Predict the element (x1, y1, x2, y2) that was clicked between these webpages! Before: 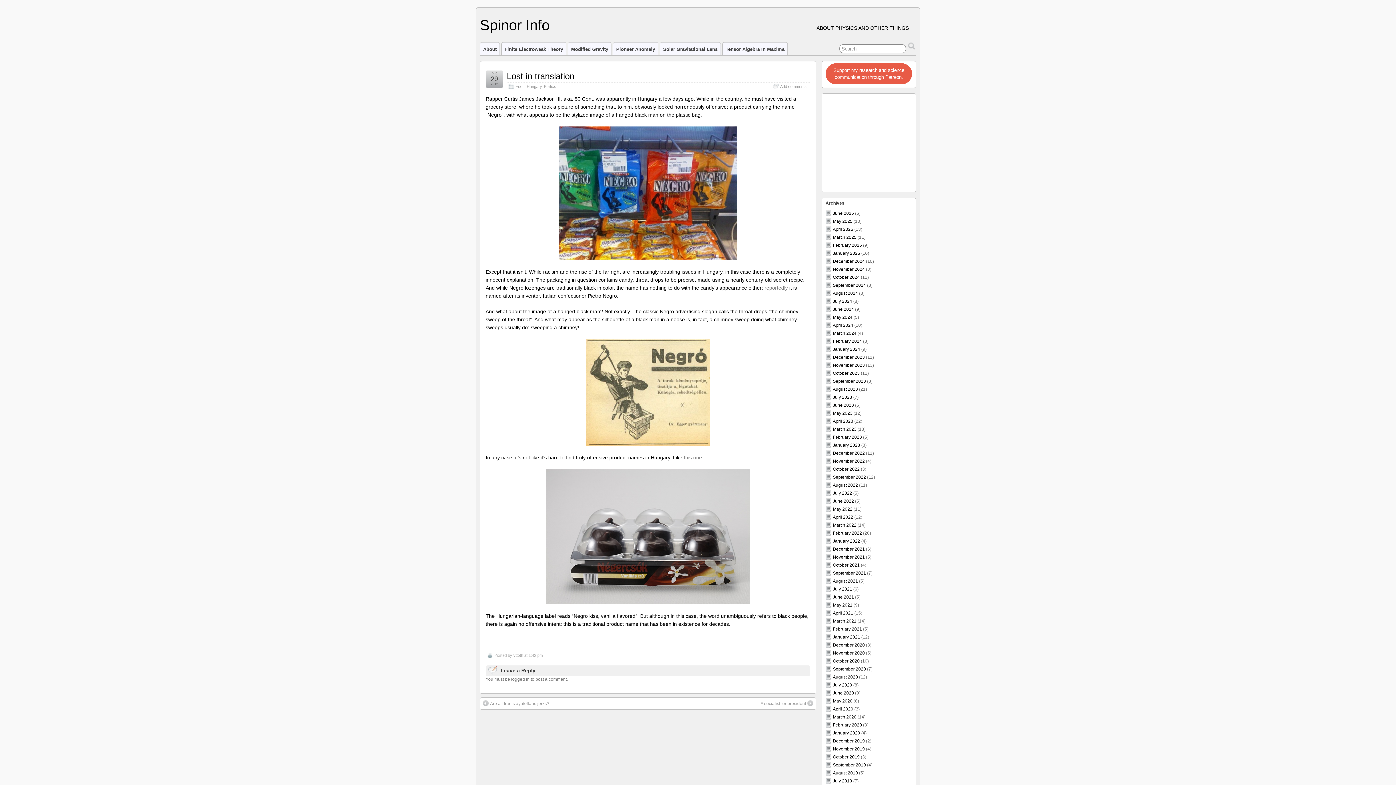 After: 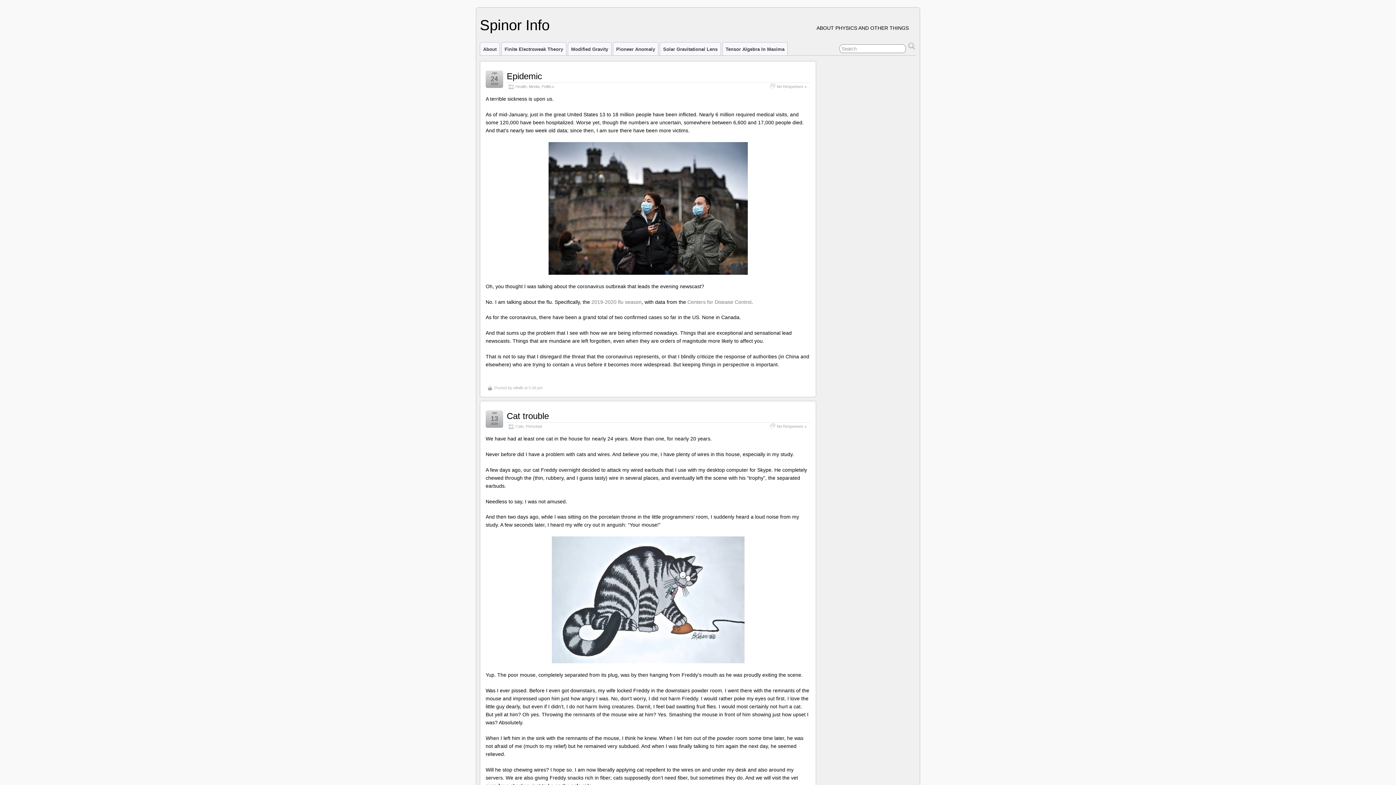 Action: label: January 2020 bbox: (833, 730, 860, 736)